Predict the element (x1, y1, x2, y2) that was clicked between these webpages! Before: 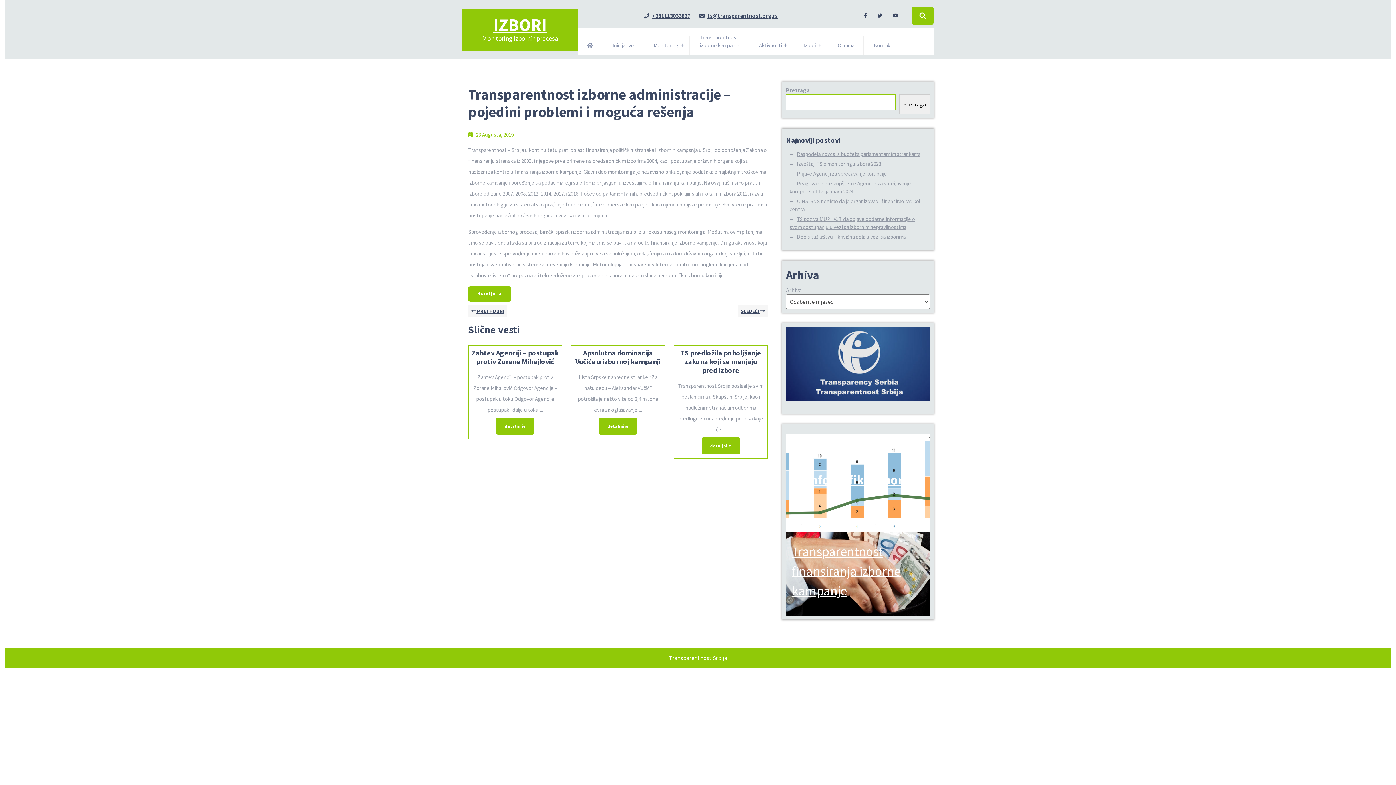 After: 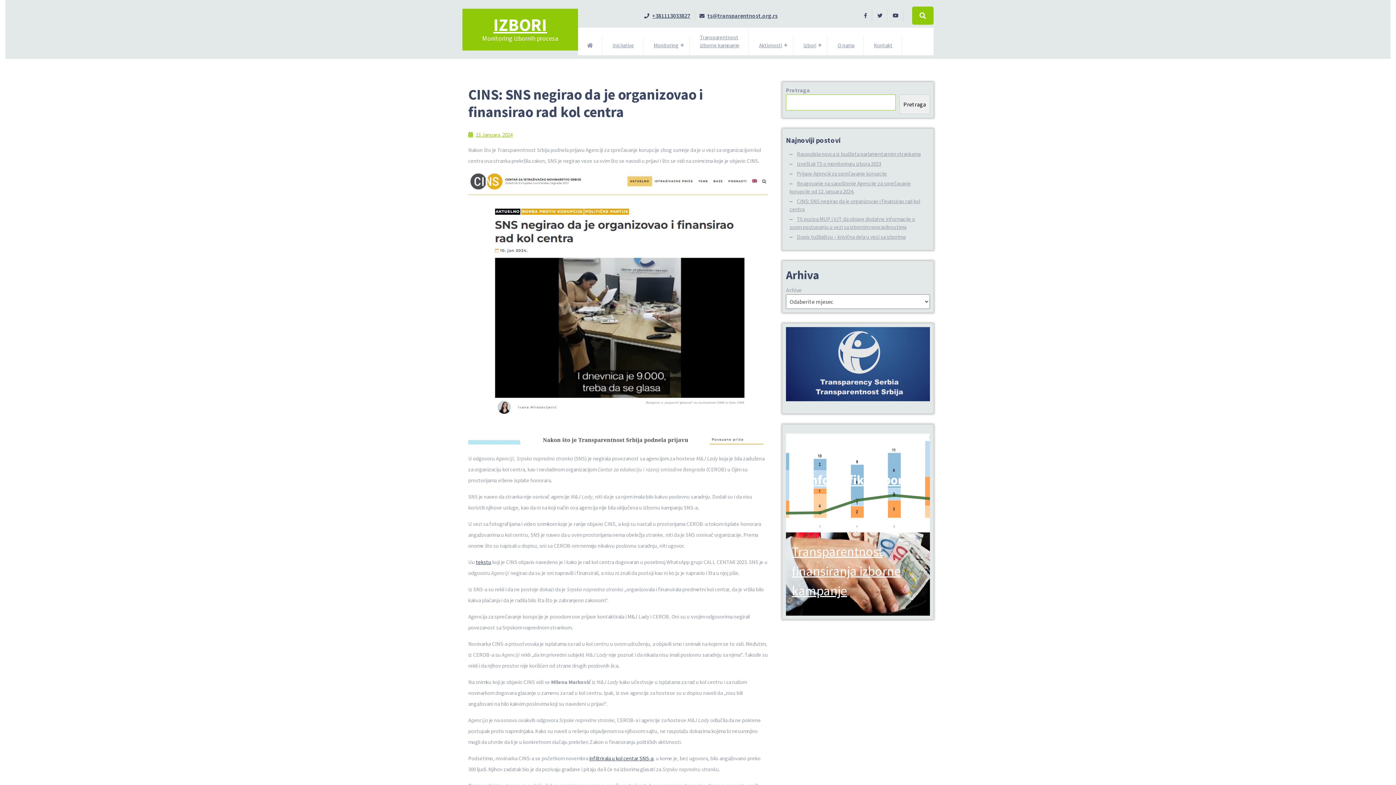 Action: bbox: (789, 196, 920, 214) label: CINS: SNS negirao da je organizovao i finansirao rad kol centra